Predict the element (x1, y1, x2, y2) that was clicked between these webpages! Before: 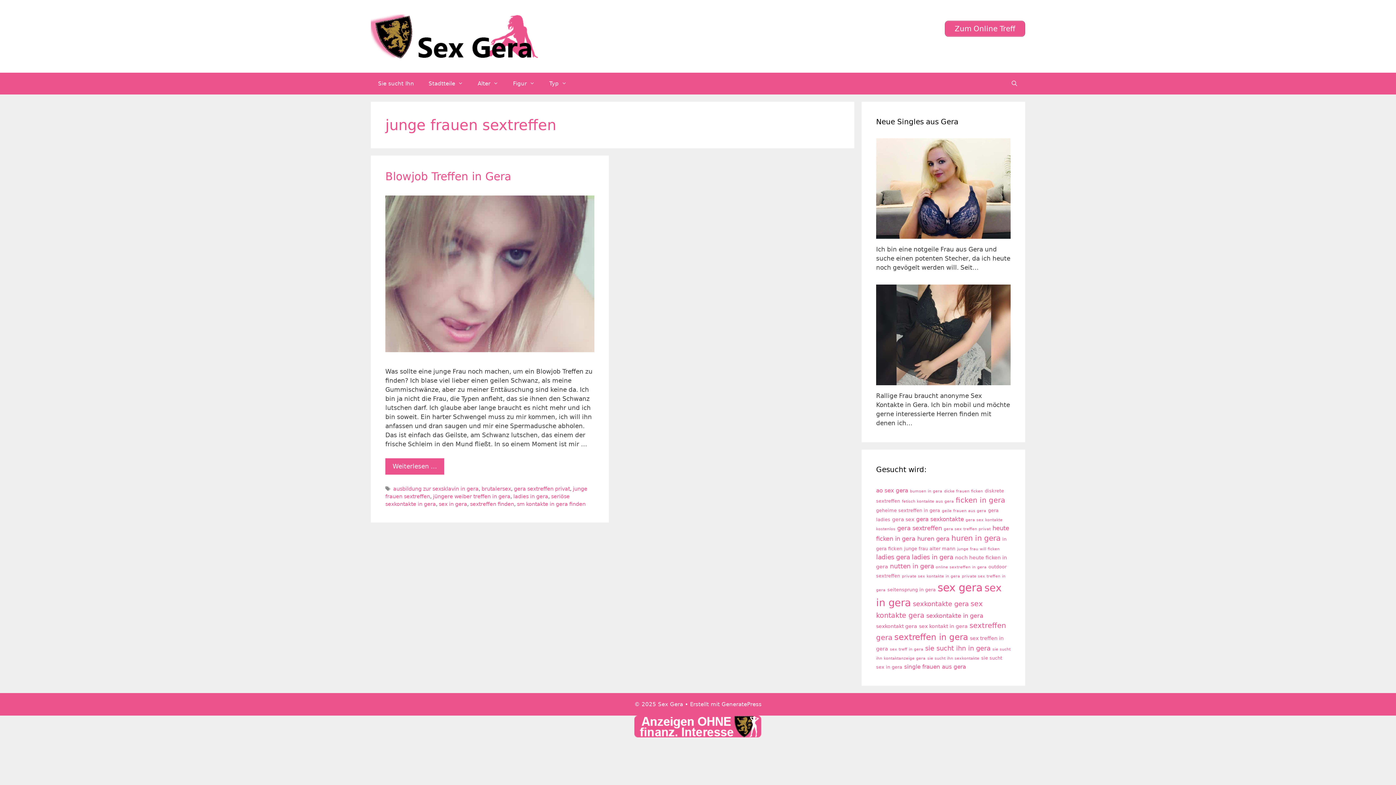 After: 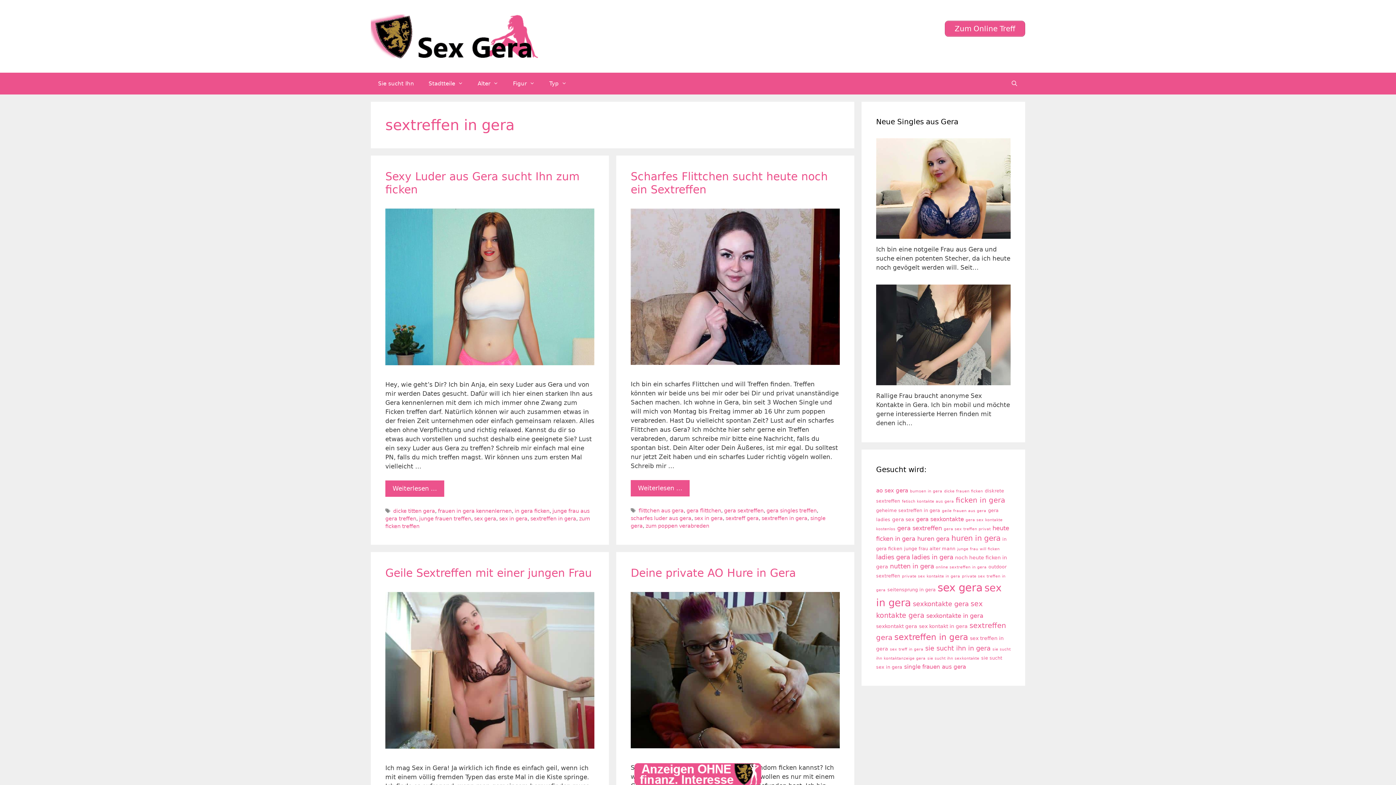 Action: label: sextreffen in gera (17 Einträge) bbox: (894, 632, 968, 642)